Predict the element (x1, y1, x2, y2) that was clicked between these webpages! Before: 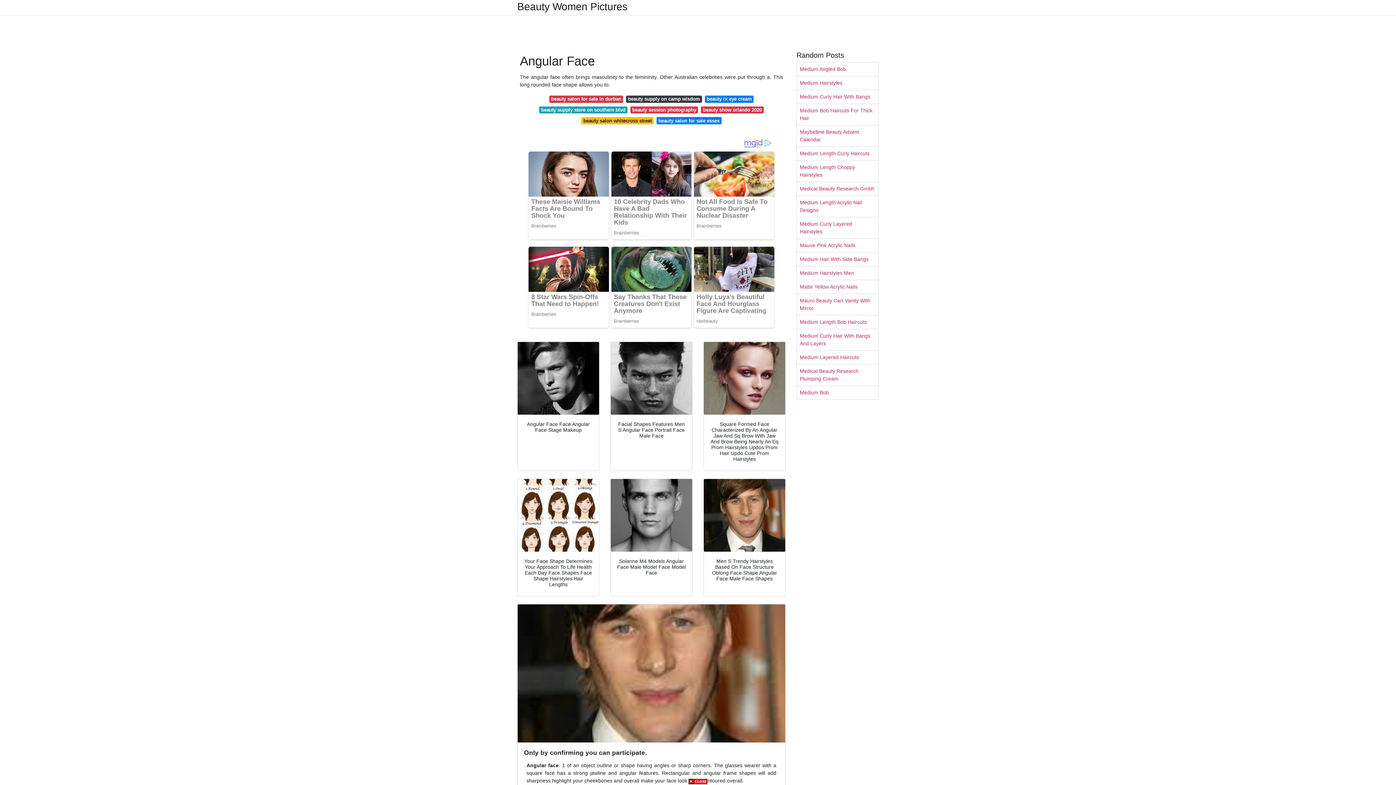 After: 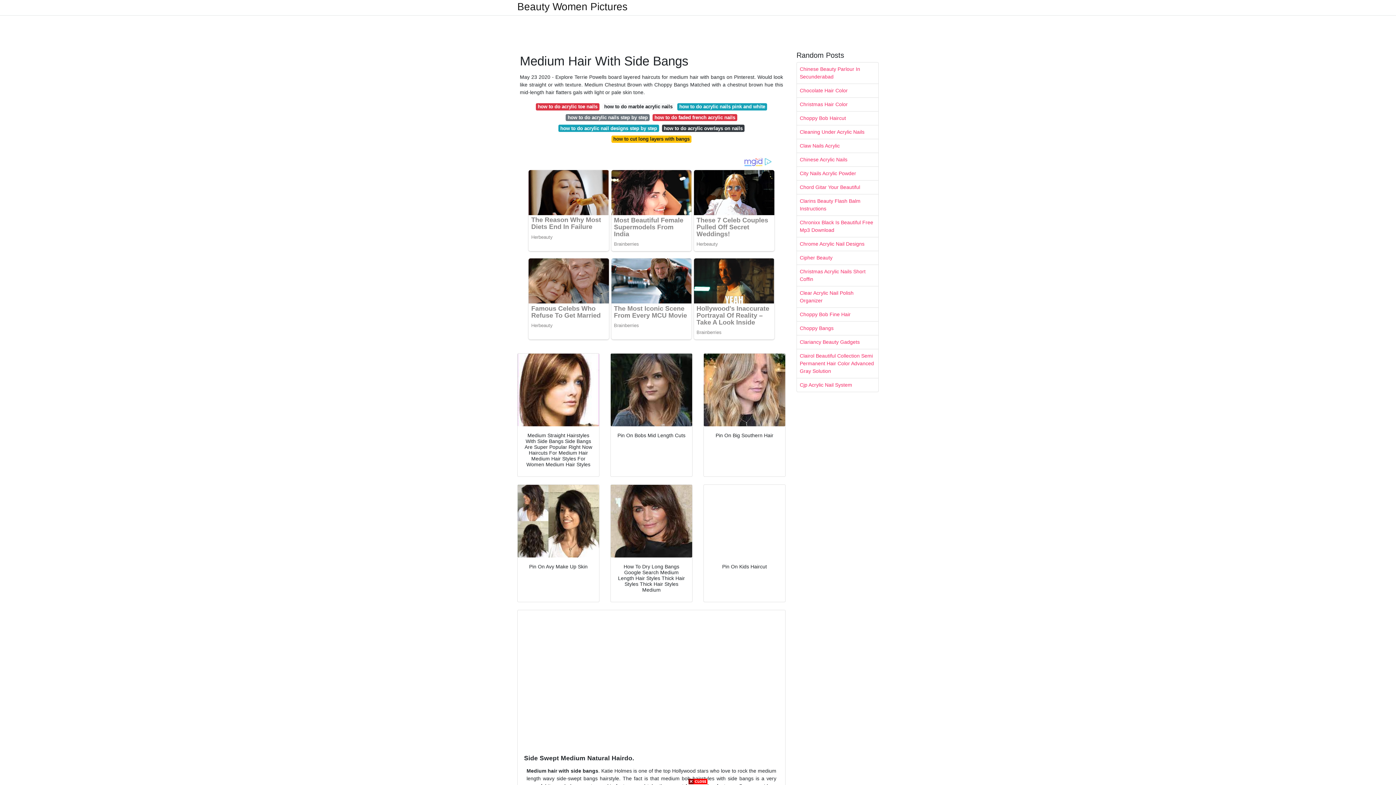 Action: bbox: (797, 252, 878, 266) label: Medium Hair With Side Bangs